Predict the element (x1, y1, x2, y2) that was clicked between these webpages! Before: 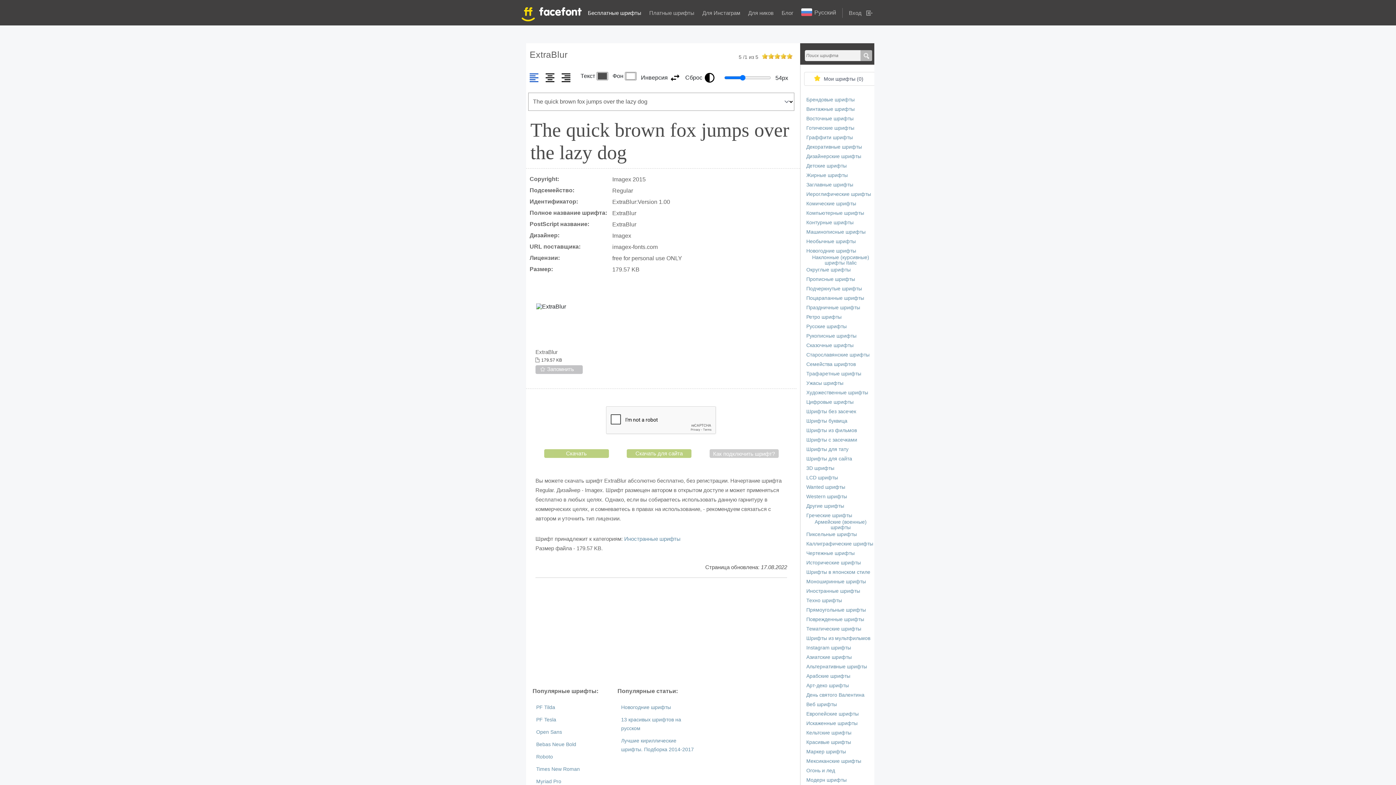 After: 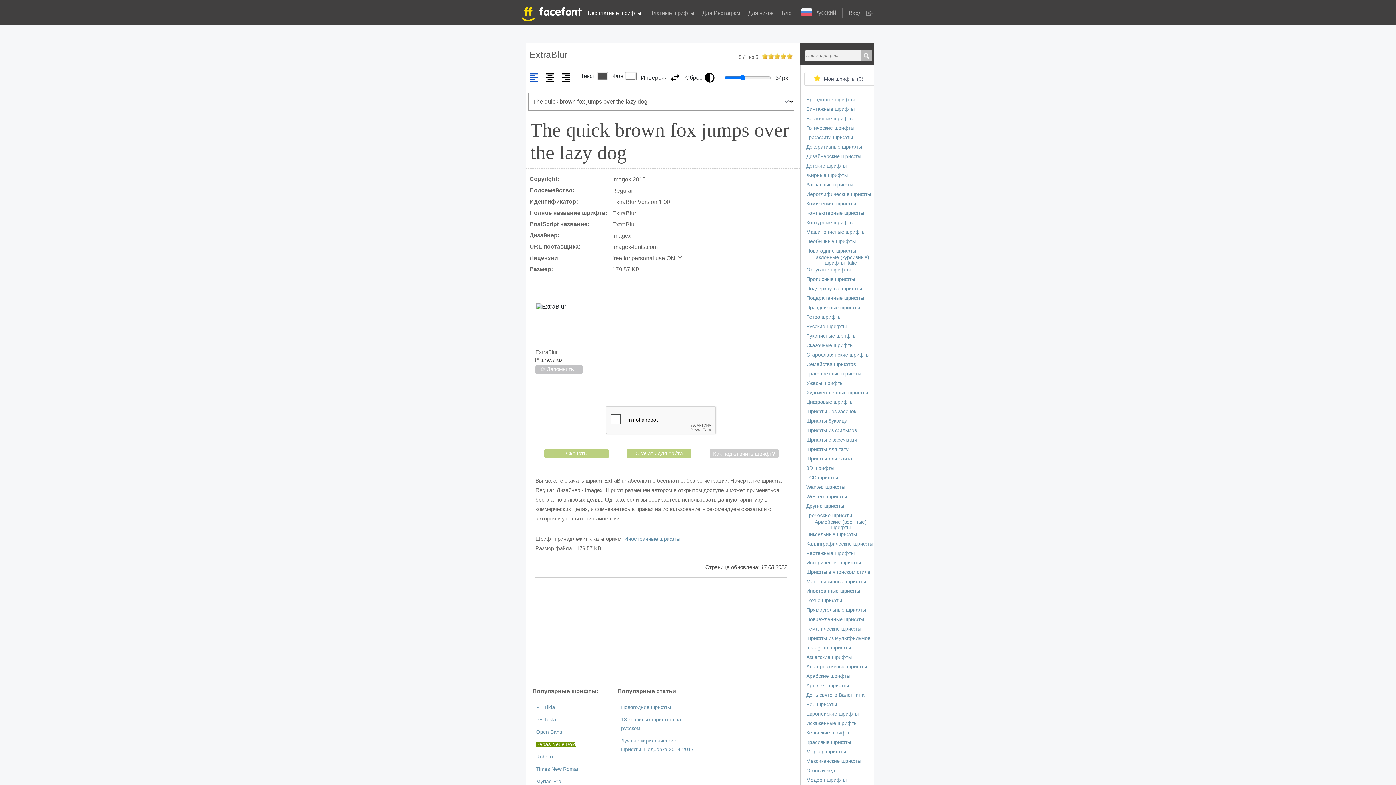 Action: label: Bebas Neue Bold bbox: (536, 742, 576, 747)